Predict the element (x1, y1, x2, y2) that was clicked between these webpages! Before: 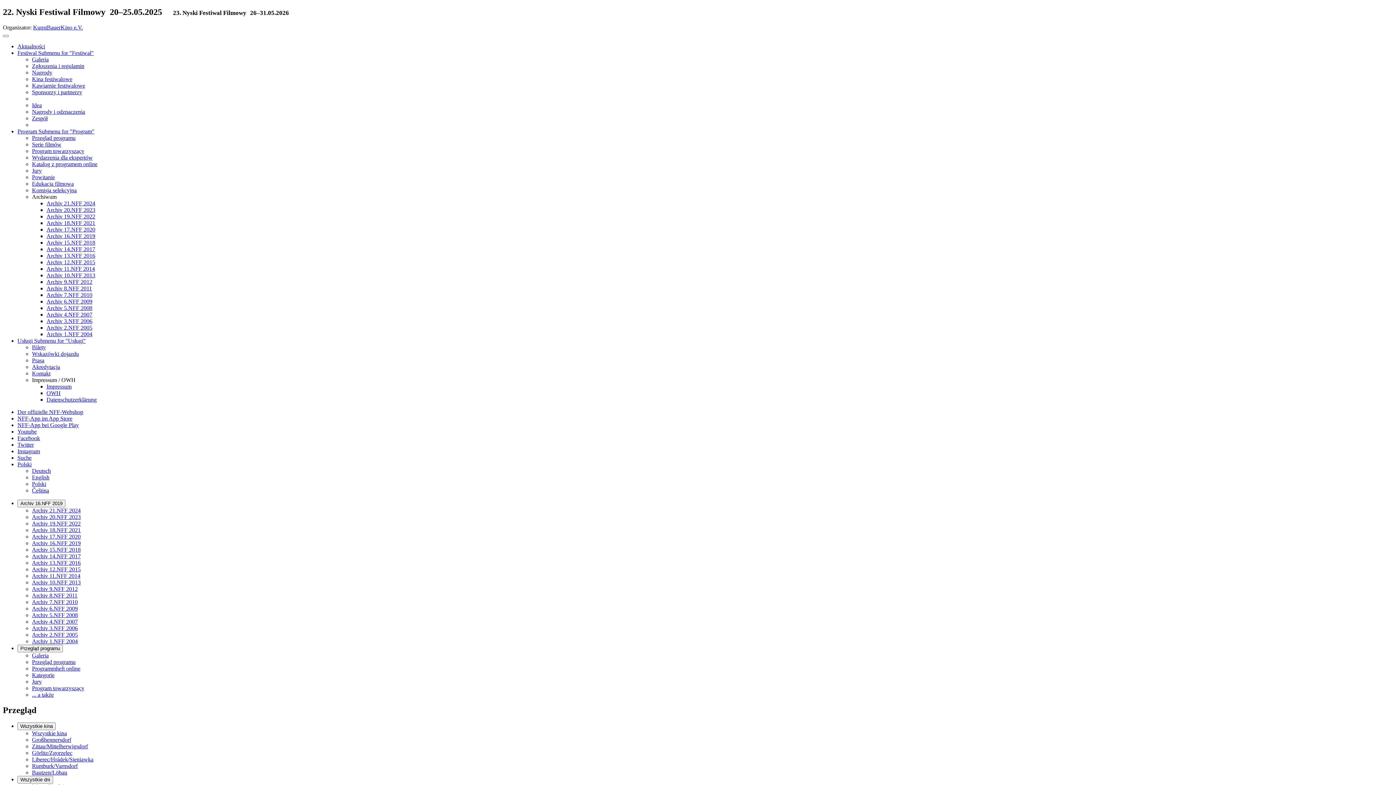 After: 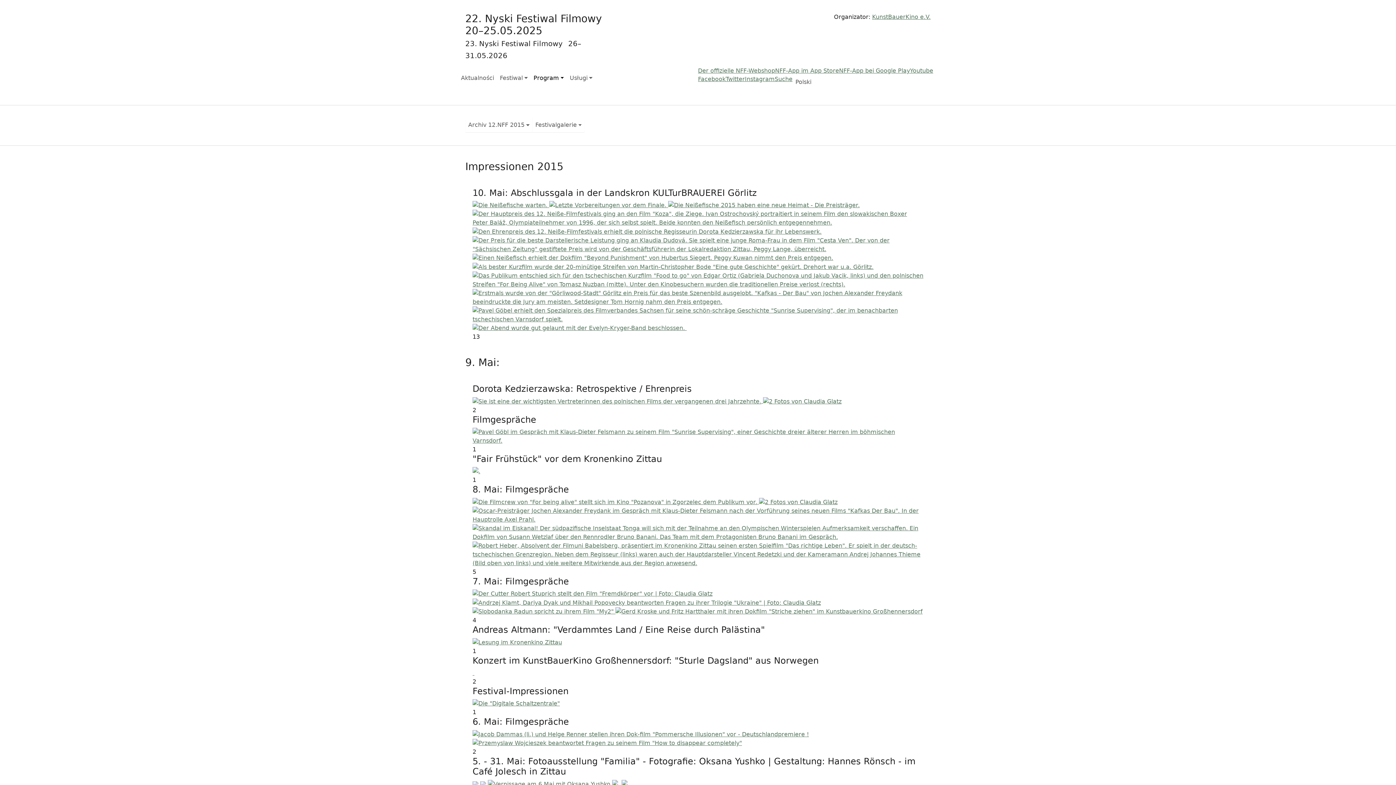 Action: label: Archiv 12.NFF 2015 bbox: (46, 259, 95, 265)